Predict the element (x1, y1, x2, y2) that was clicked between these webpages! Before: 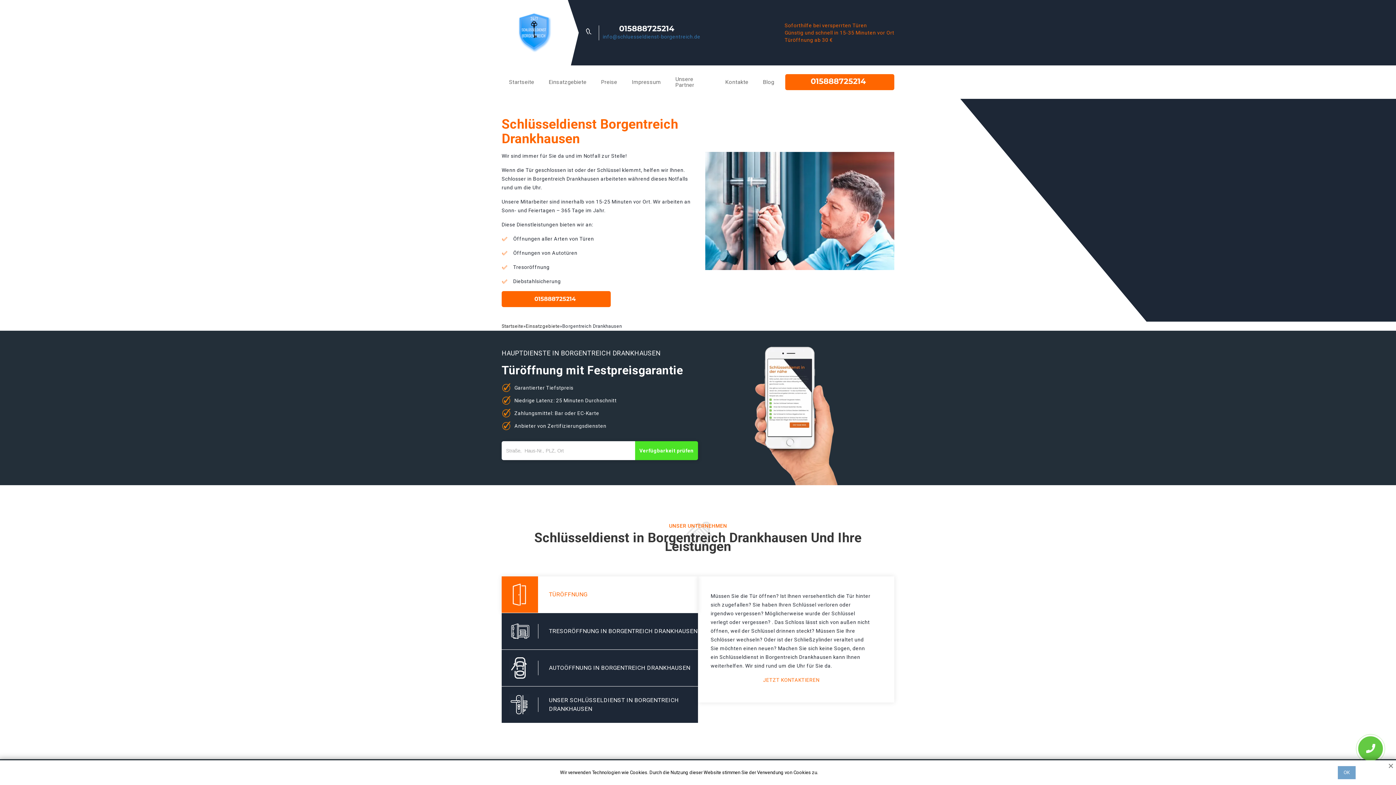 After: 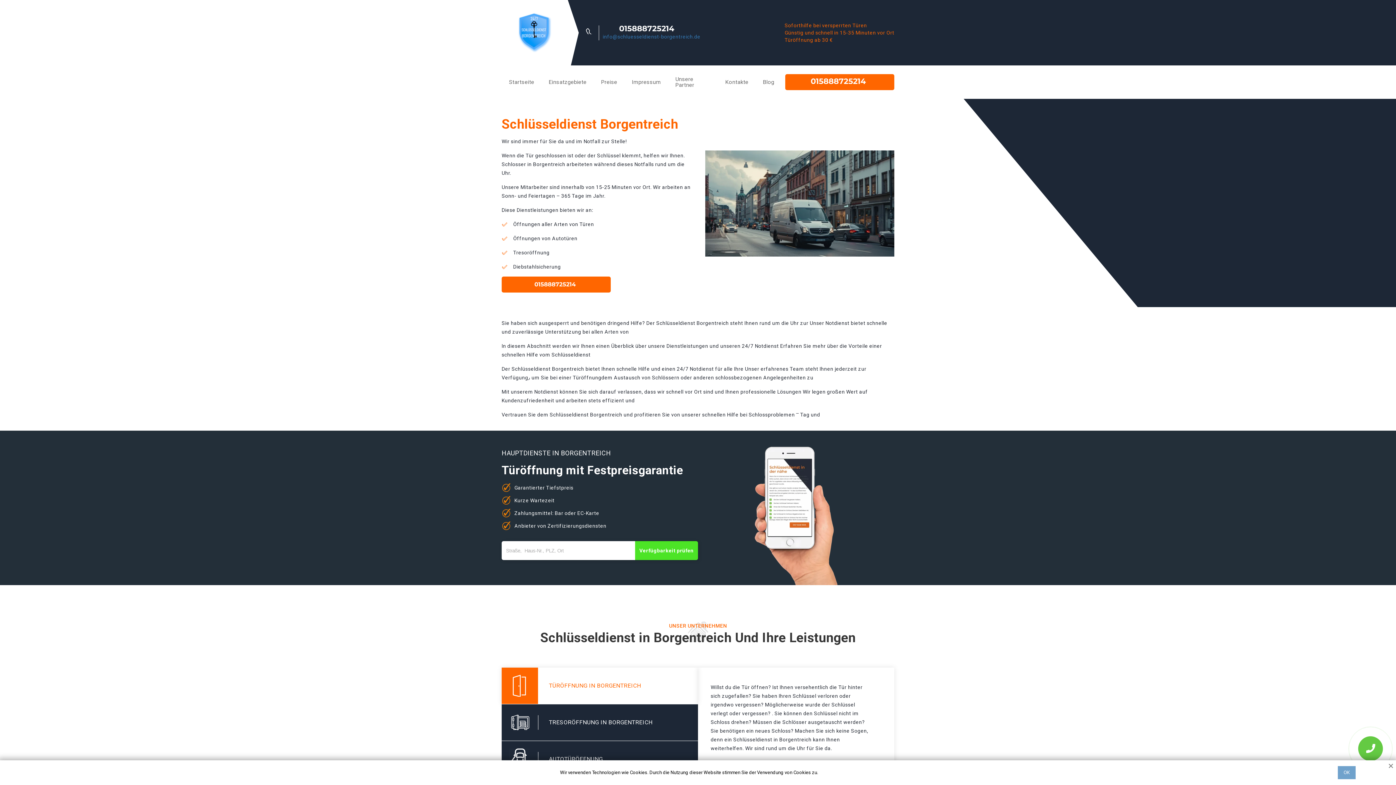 Action: label: Startseite bbox: (501, 68, 541, 96)